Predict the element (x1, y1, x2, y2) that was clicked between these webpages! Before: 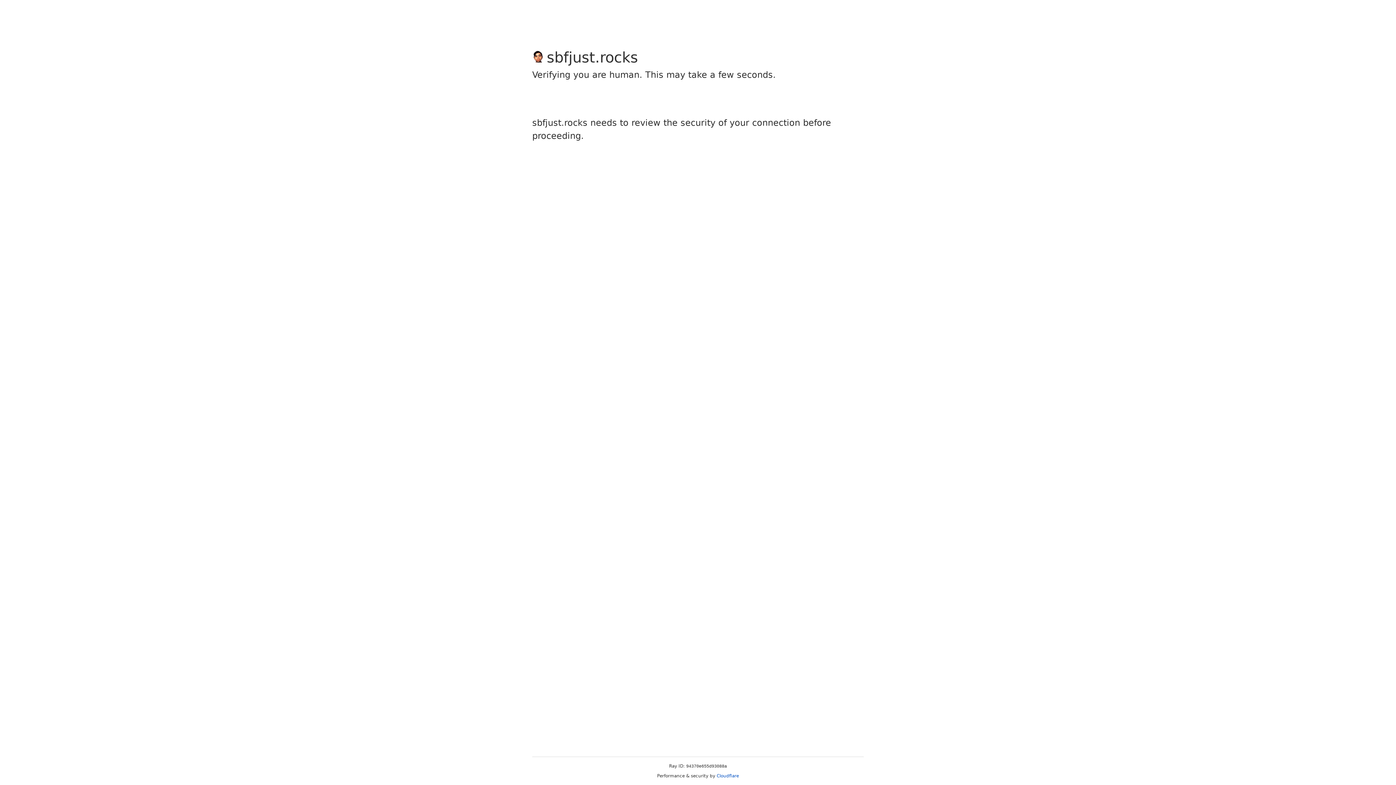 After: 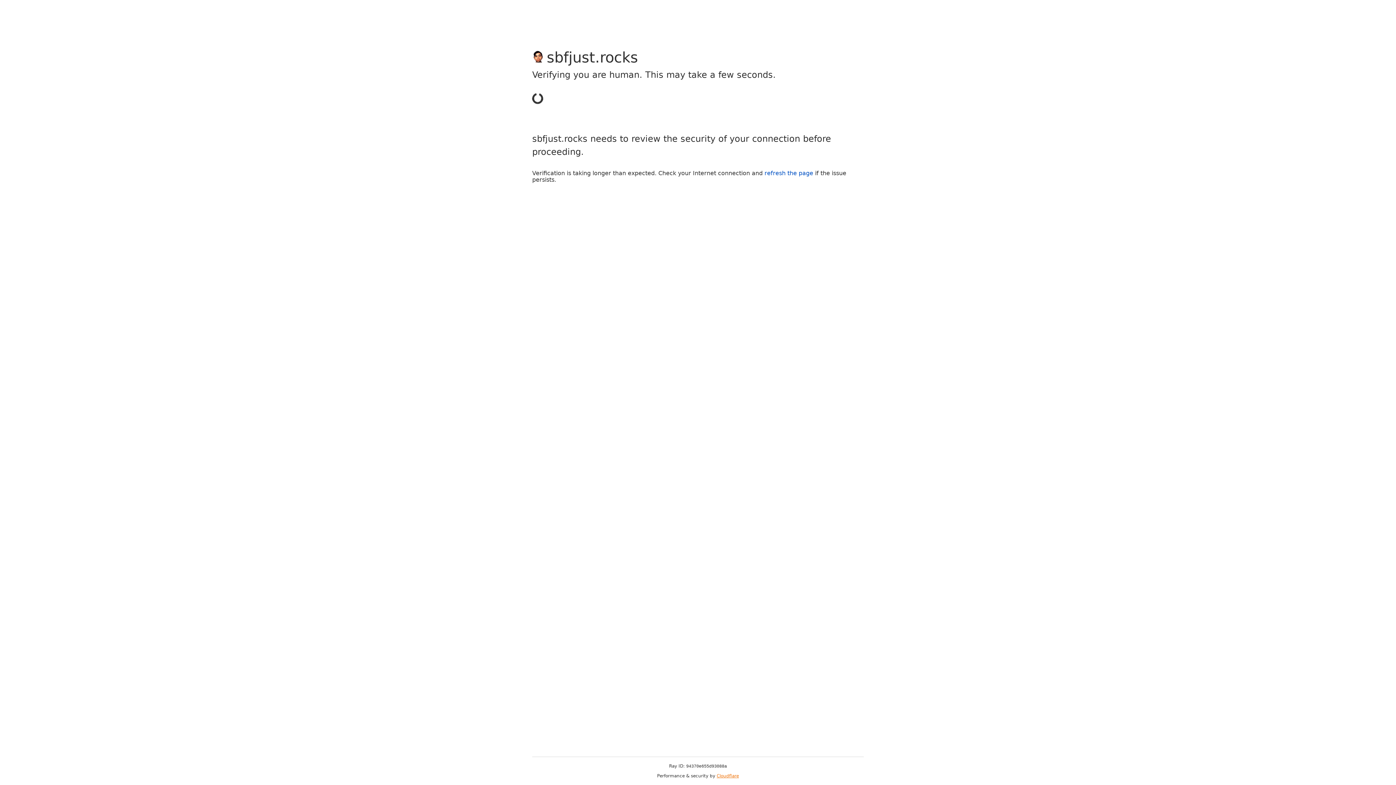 Action: label: Cloudflare bbox: (716, 773, 739, 778)